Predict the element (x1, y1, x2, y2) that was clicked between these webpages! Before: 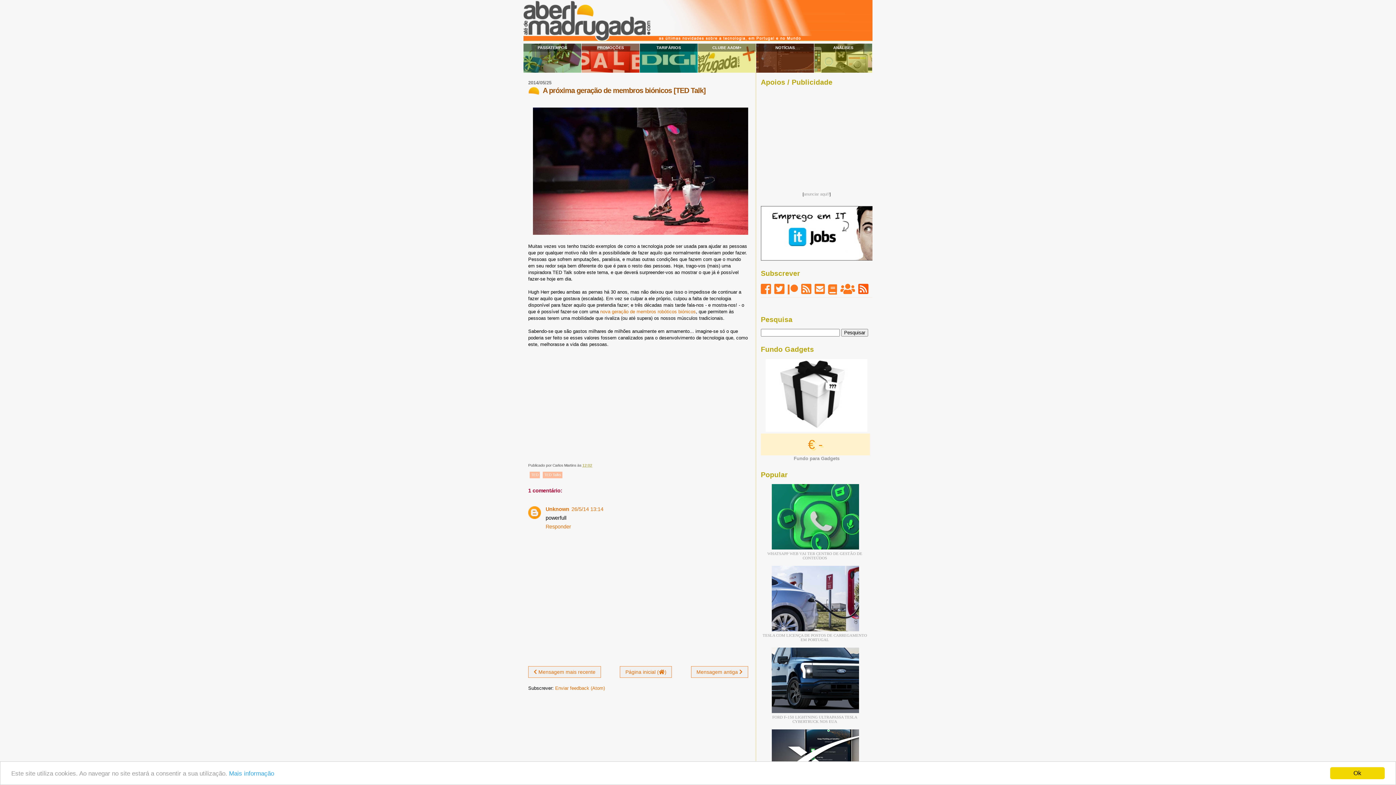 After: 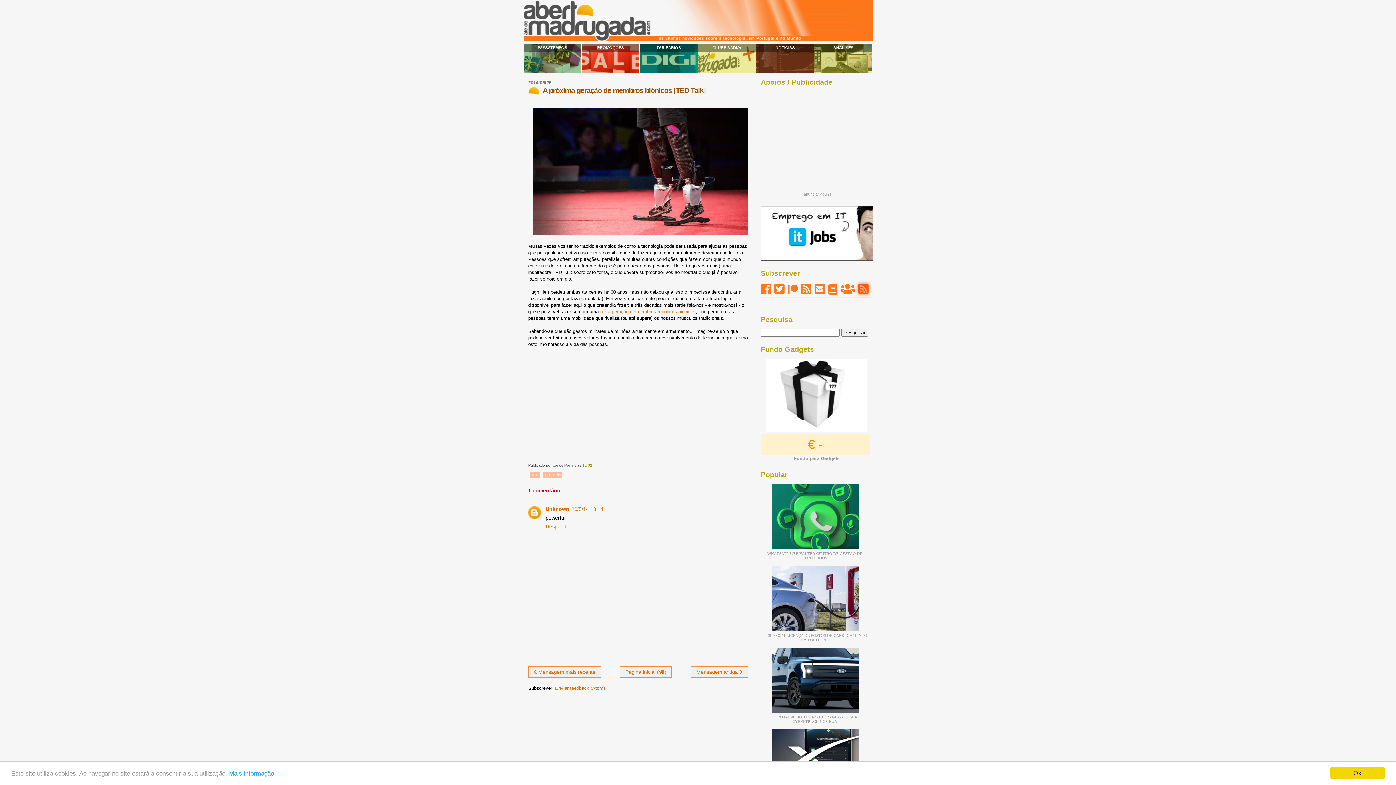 Action: bbox: (858, 282, 868, 295)